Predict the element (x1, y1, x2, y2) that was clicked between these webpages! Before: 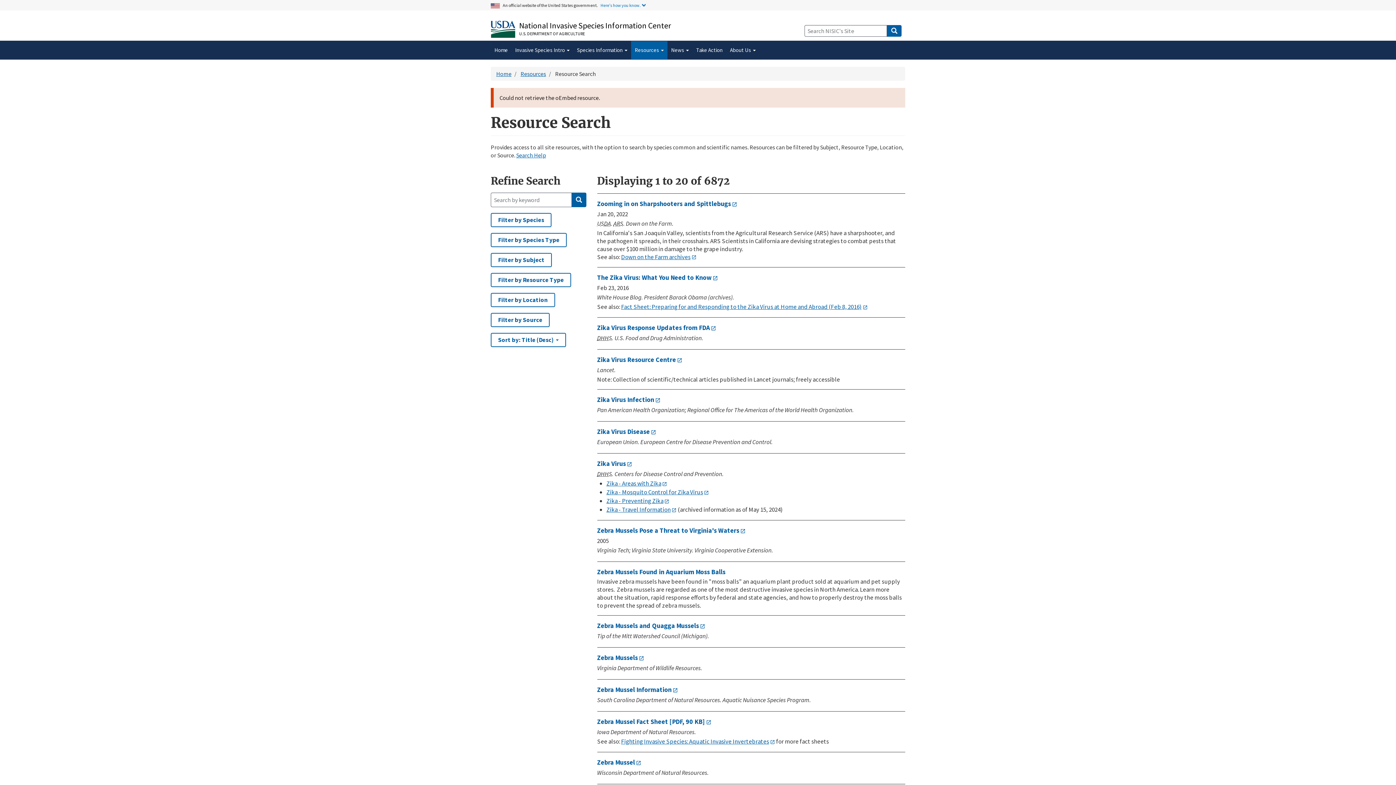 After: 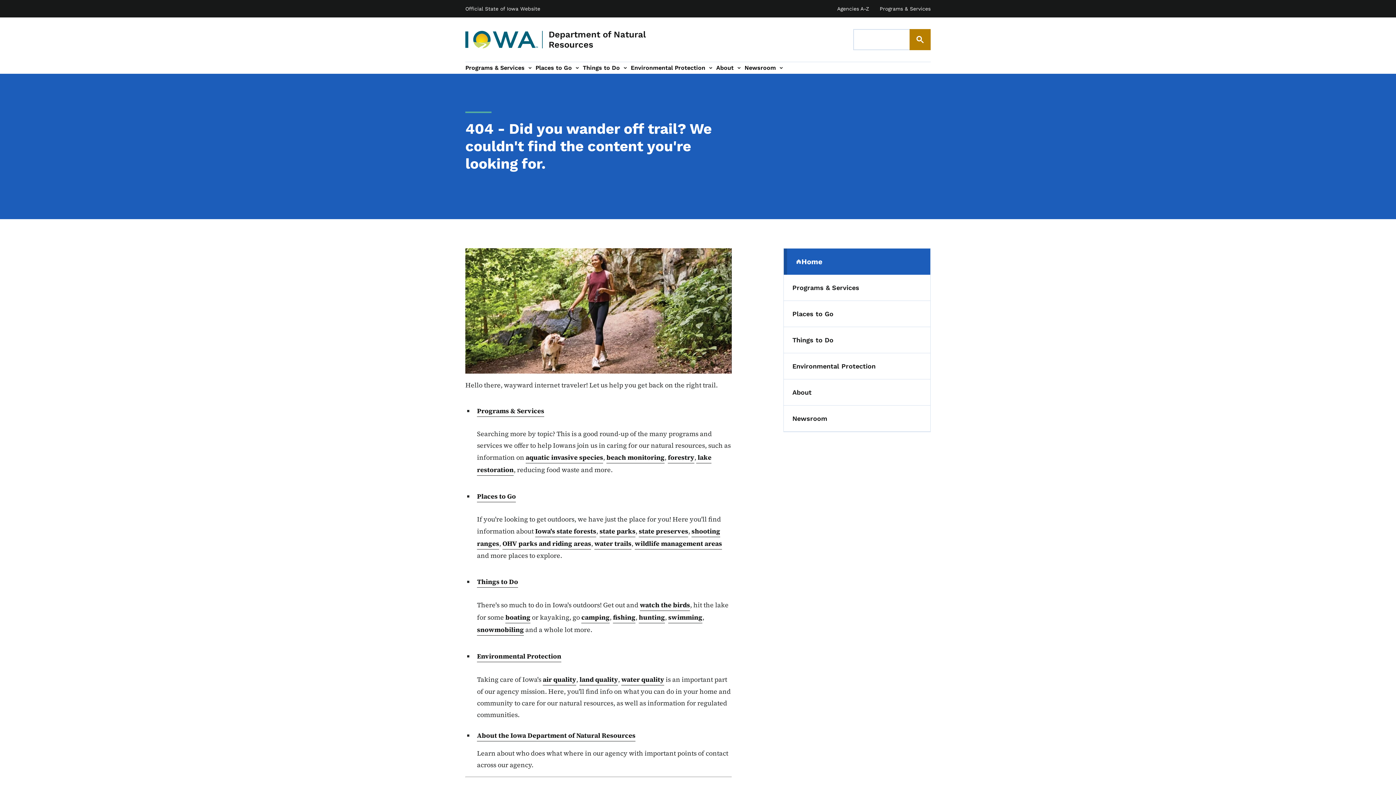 Action: bbox: (597, 717, 711, 726) label: Zebra Mussel Fact Sheet [PDF, 90 KB]